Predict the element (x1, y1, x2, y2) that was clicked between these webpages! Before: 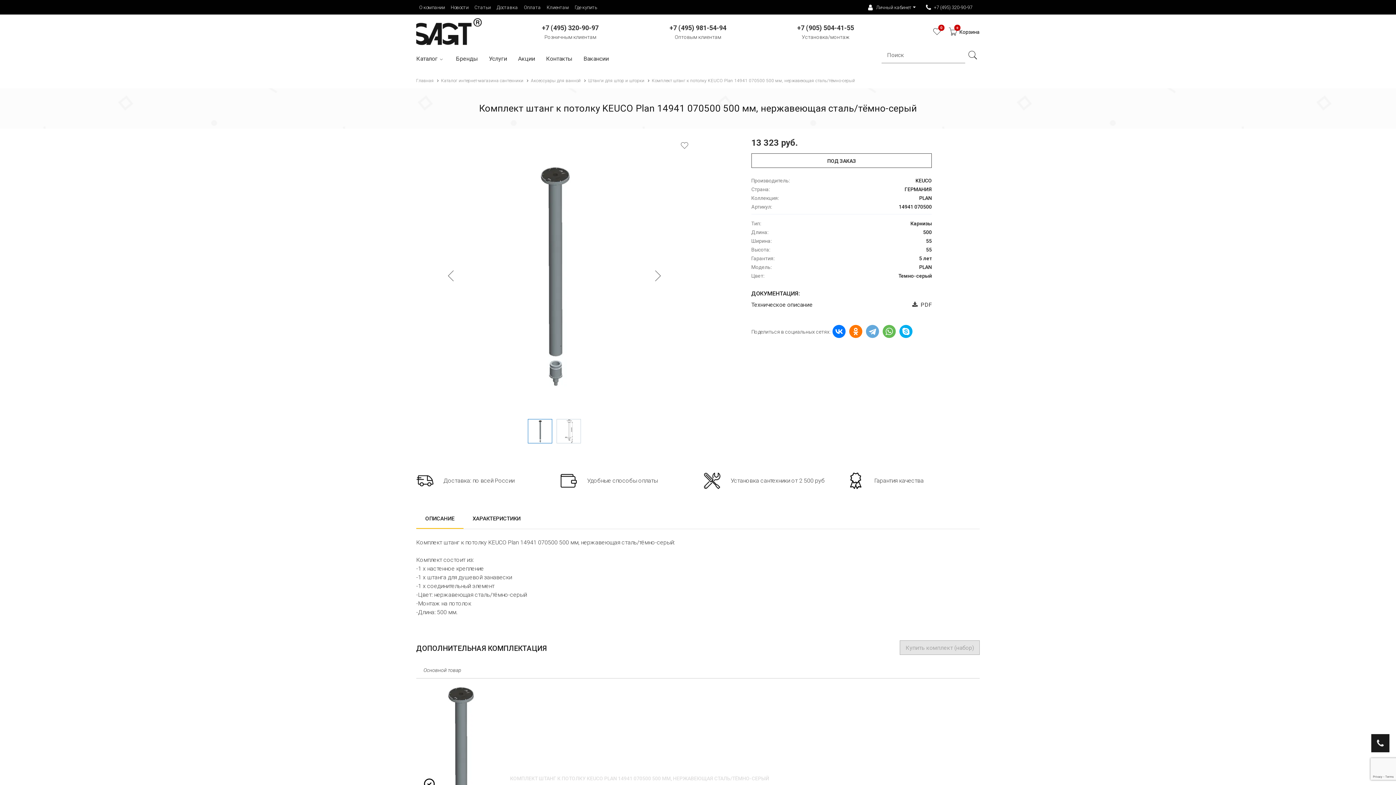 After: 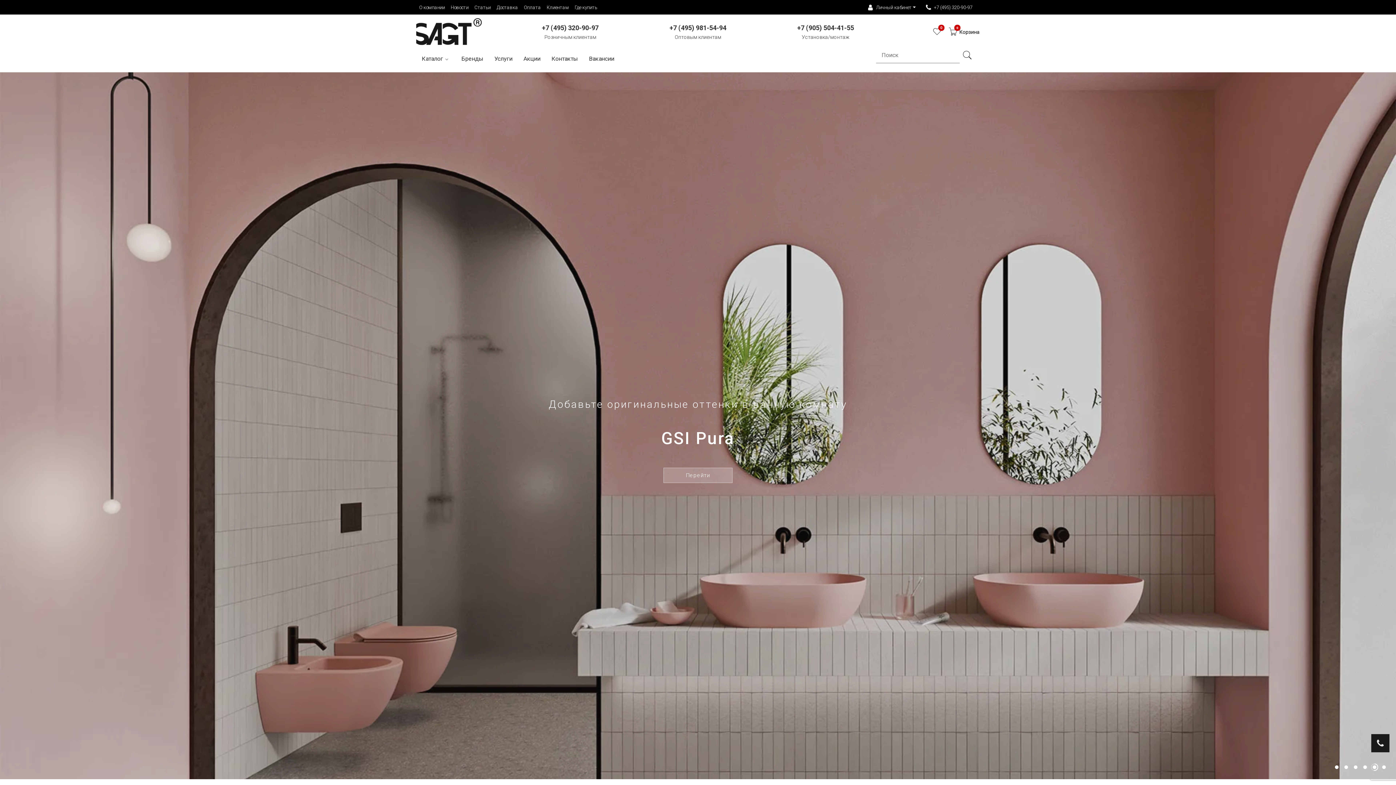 Action: bbox: (416, 27, 481, 34)